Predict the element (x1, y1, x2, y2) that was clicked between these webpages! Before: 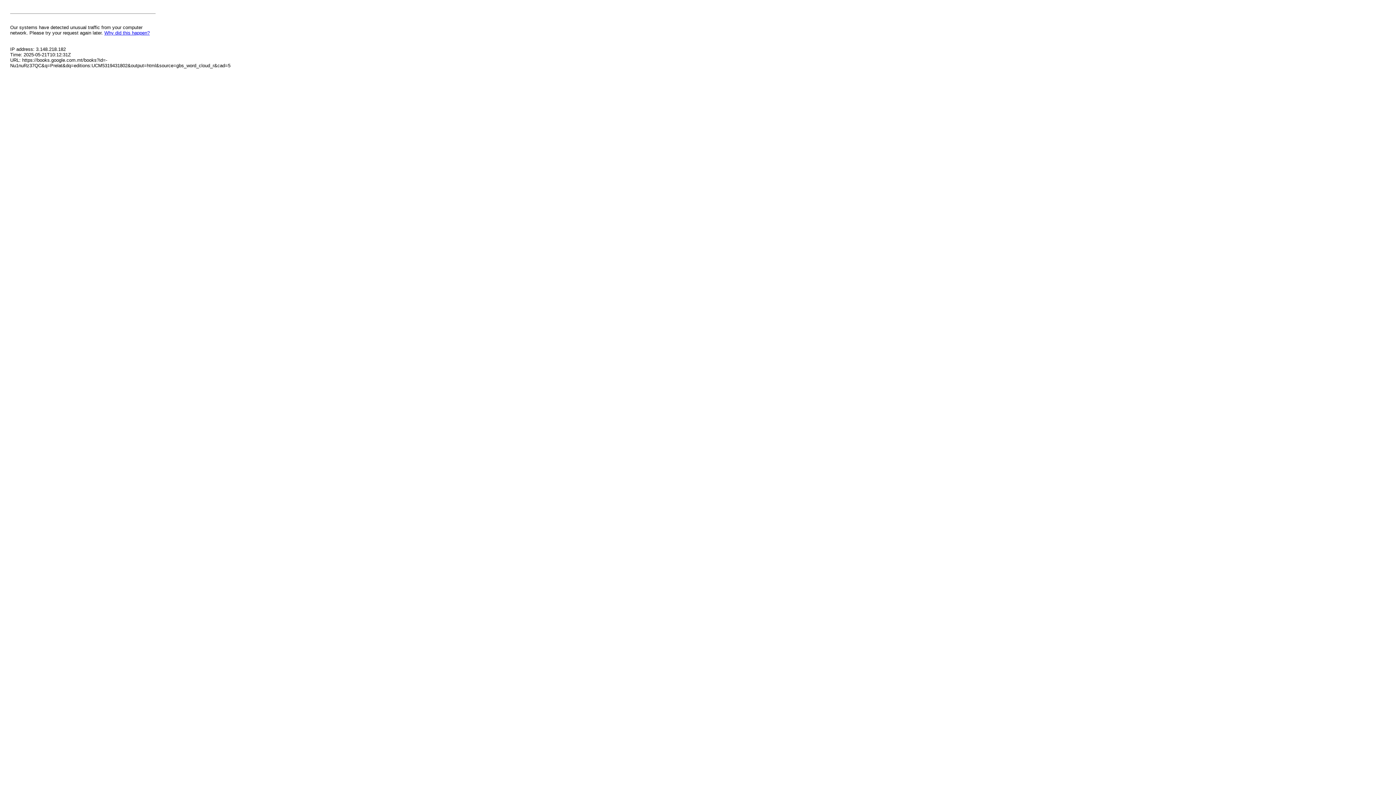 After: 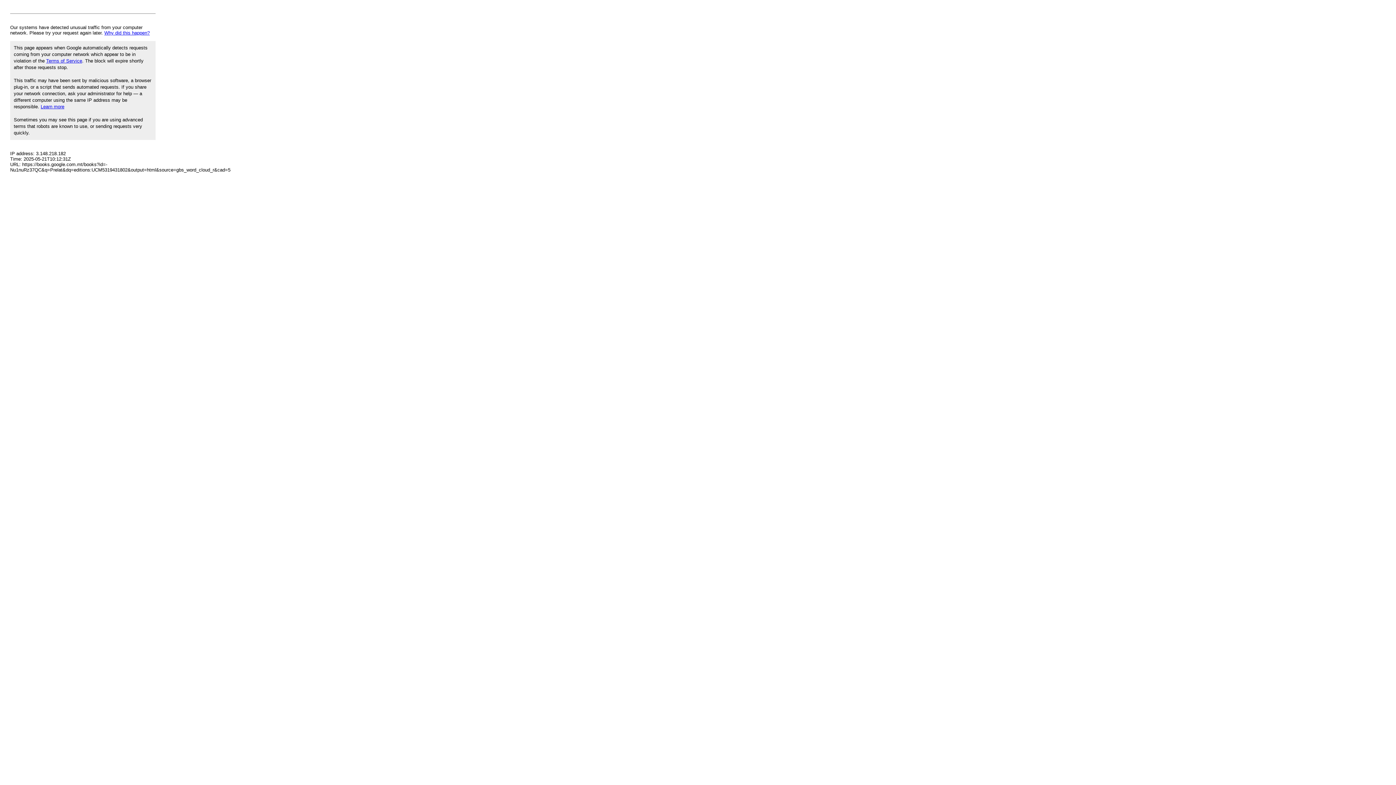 Action: bbox: (104, 30, 149, 35) label: Why did this happen?